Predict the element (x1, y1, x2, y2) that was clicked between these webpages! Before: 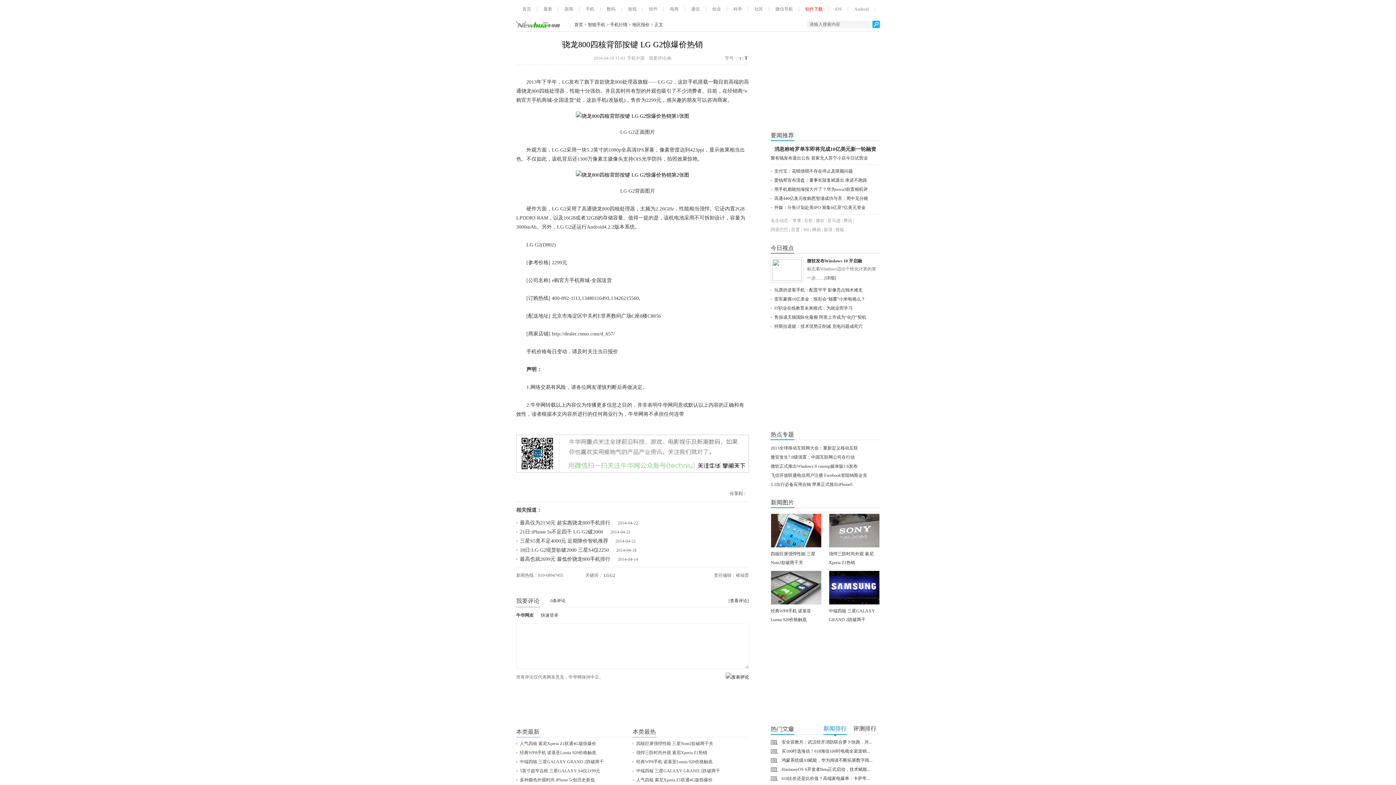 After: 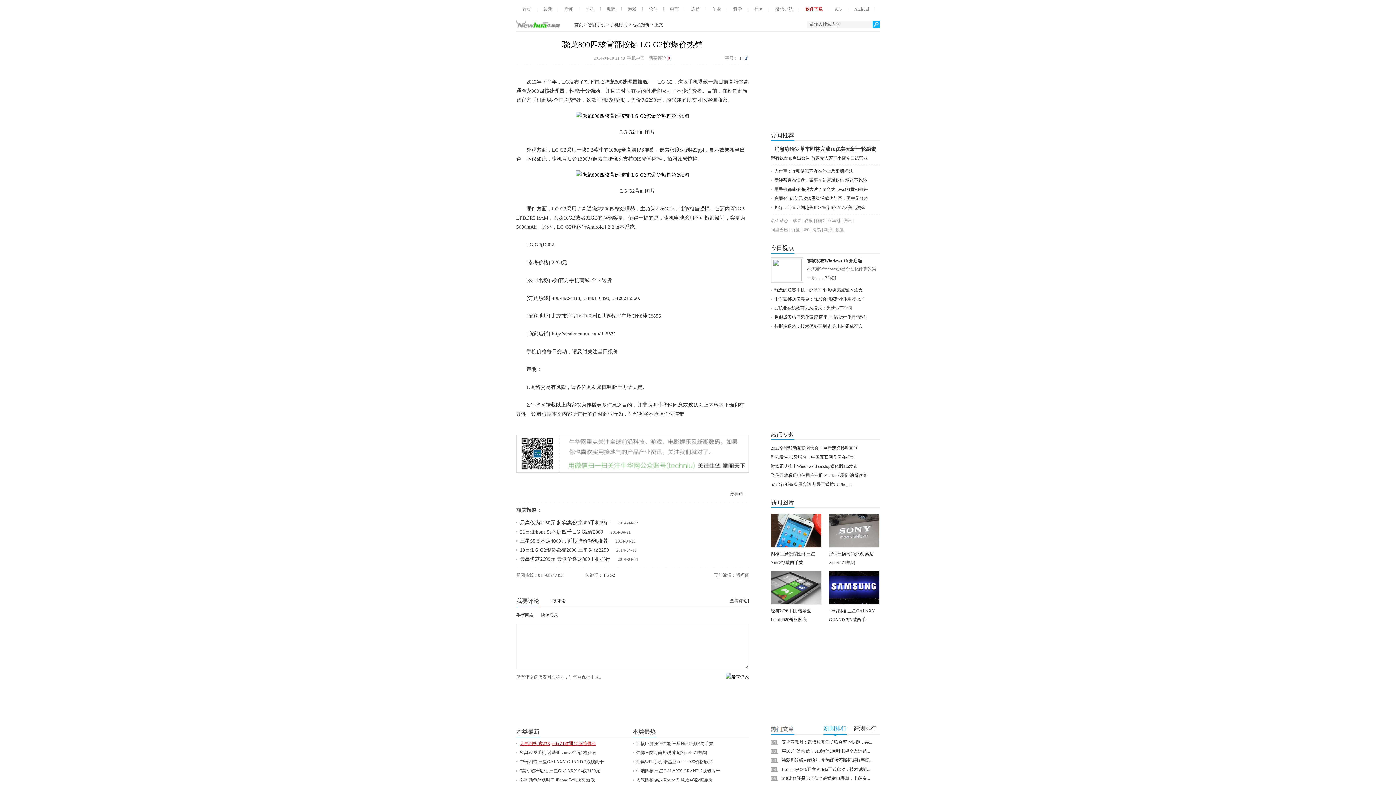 Action: label: 人气四核 索尼Xperia Z1联通4G版惊爆价 bbox: (520, 741, 596, 746)